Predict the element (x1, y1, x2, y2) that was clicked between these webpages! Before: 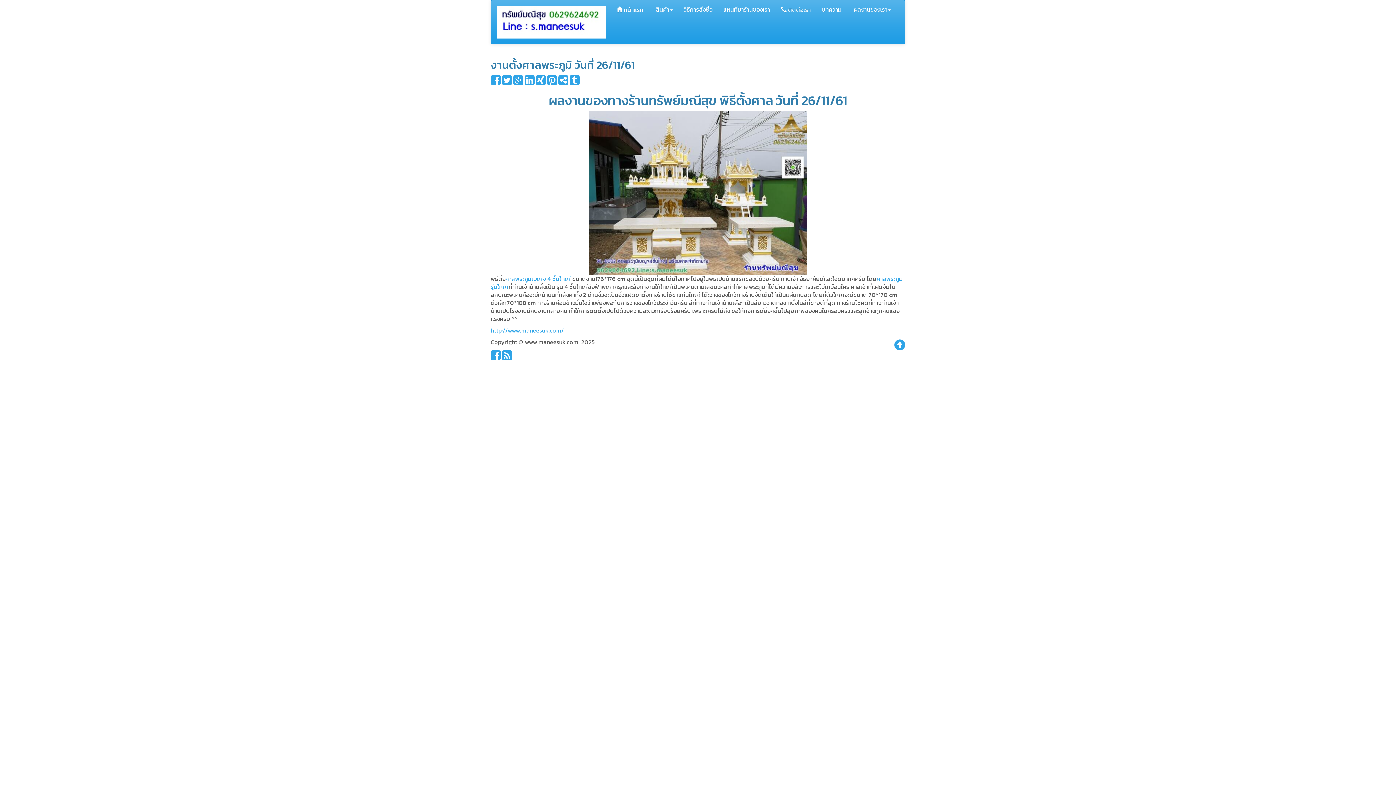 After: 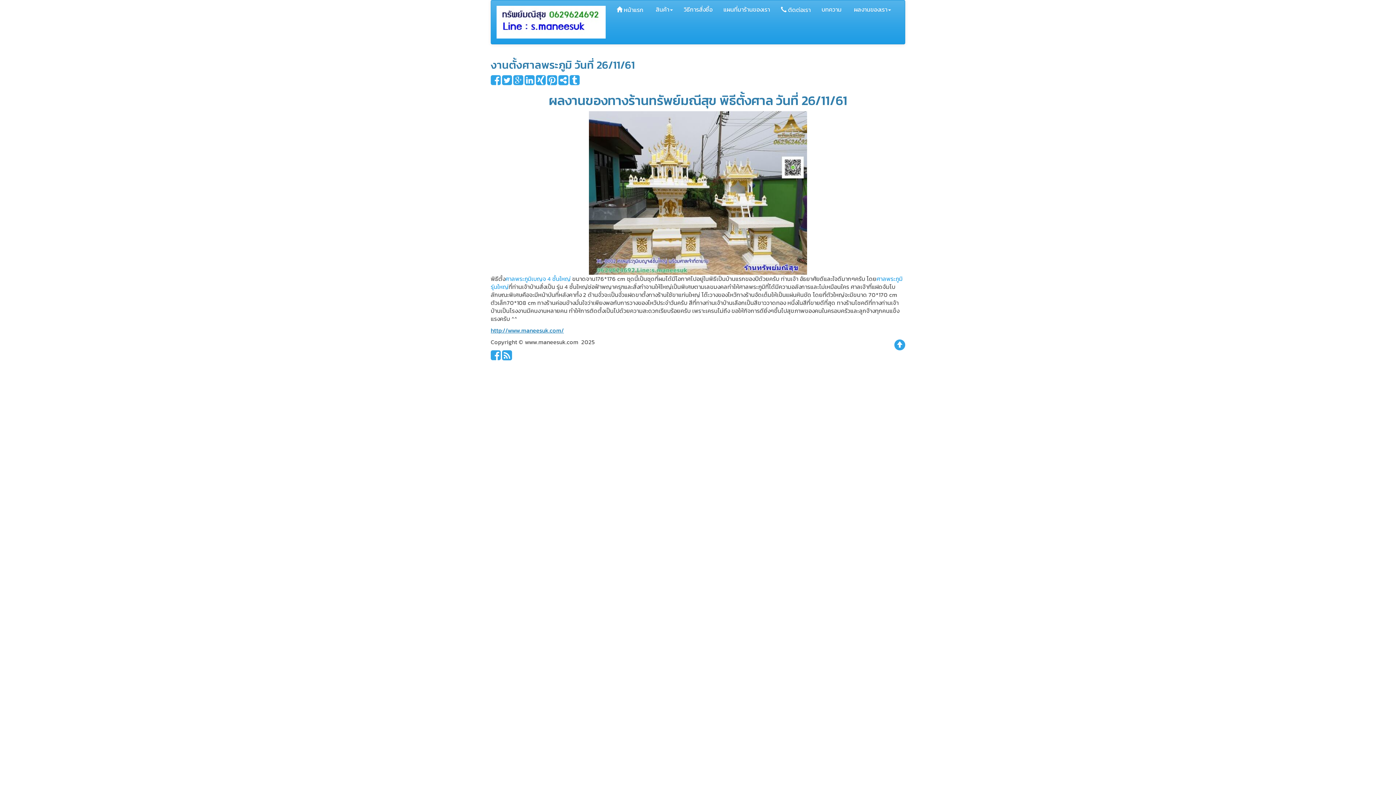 Action: label: http://www.maneesuk.com/ bbox: (490, 326, 564, 334)